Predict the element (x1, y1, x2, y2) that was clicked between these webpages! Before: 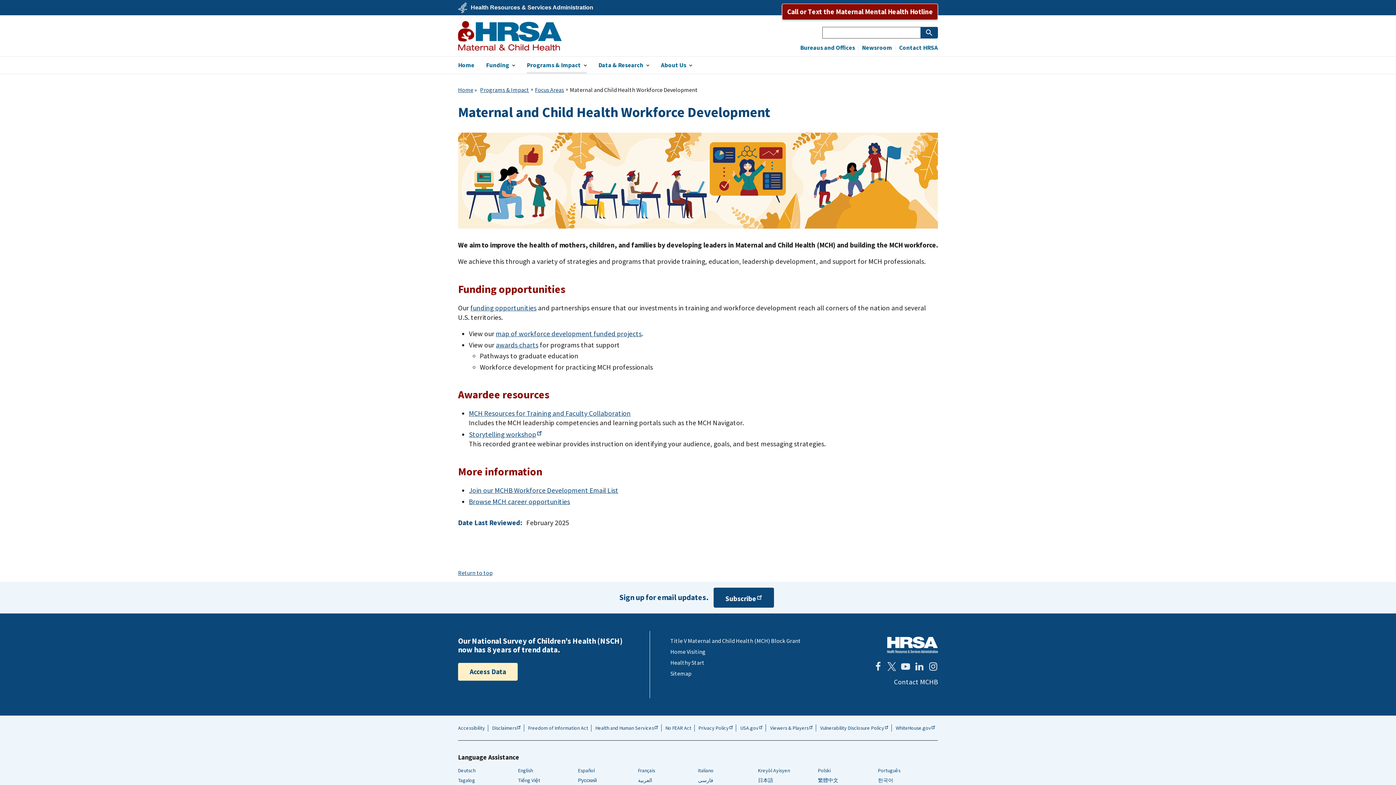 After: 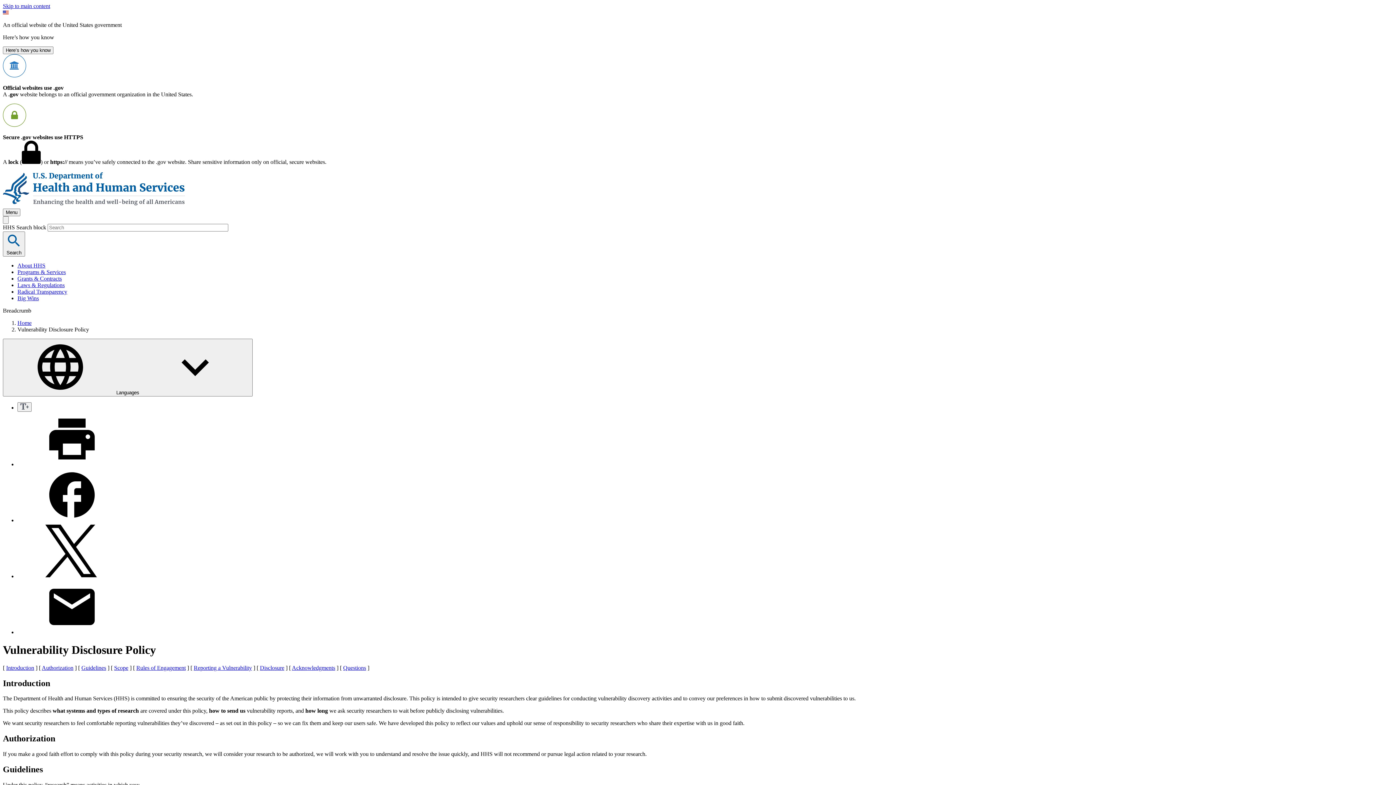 Action: label: Vulnerability Disclosure Policy bbox: (820, 725, 888, 731)